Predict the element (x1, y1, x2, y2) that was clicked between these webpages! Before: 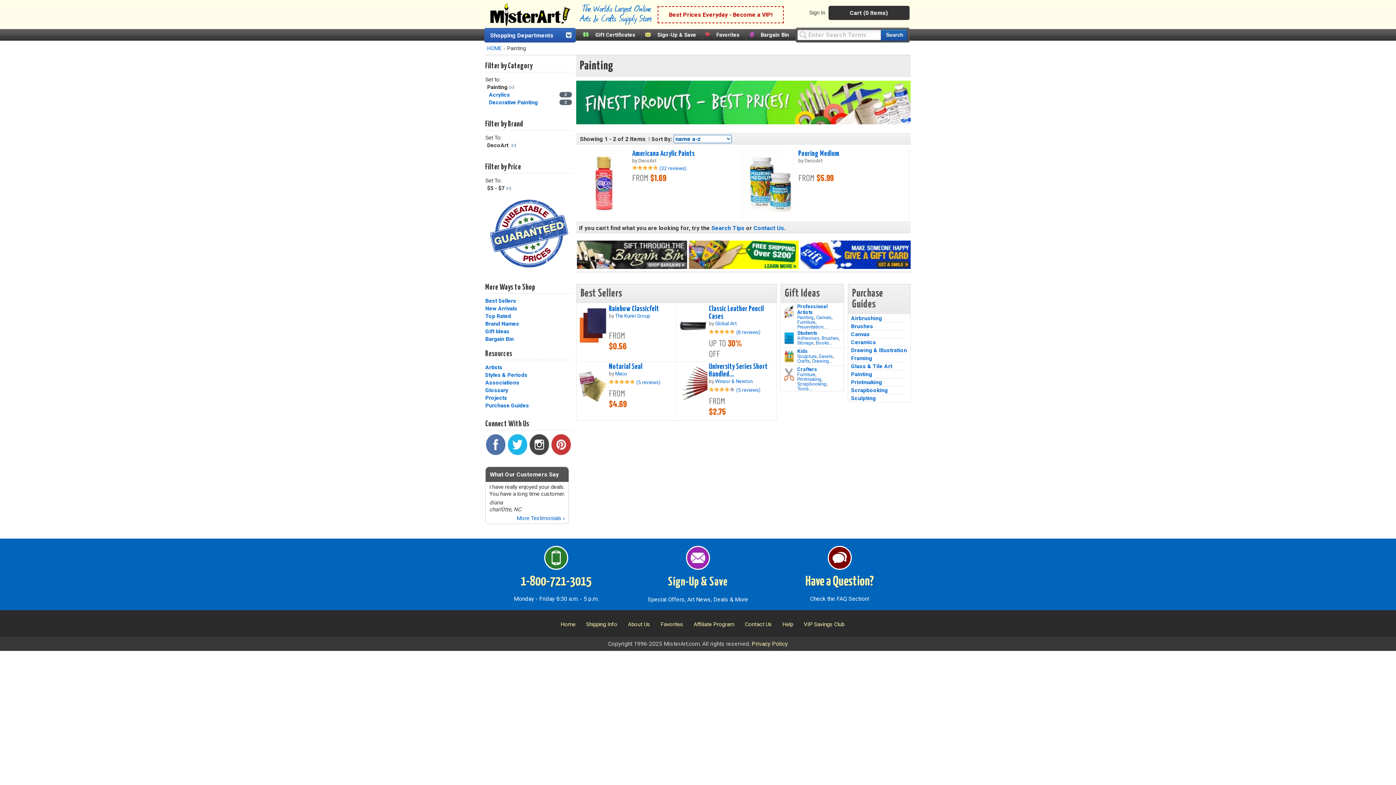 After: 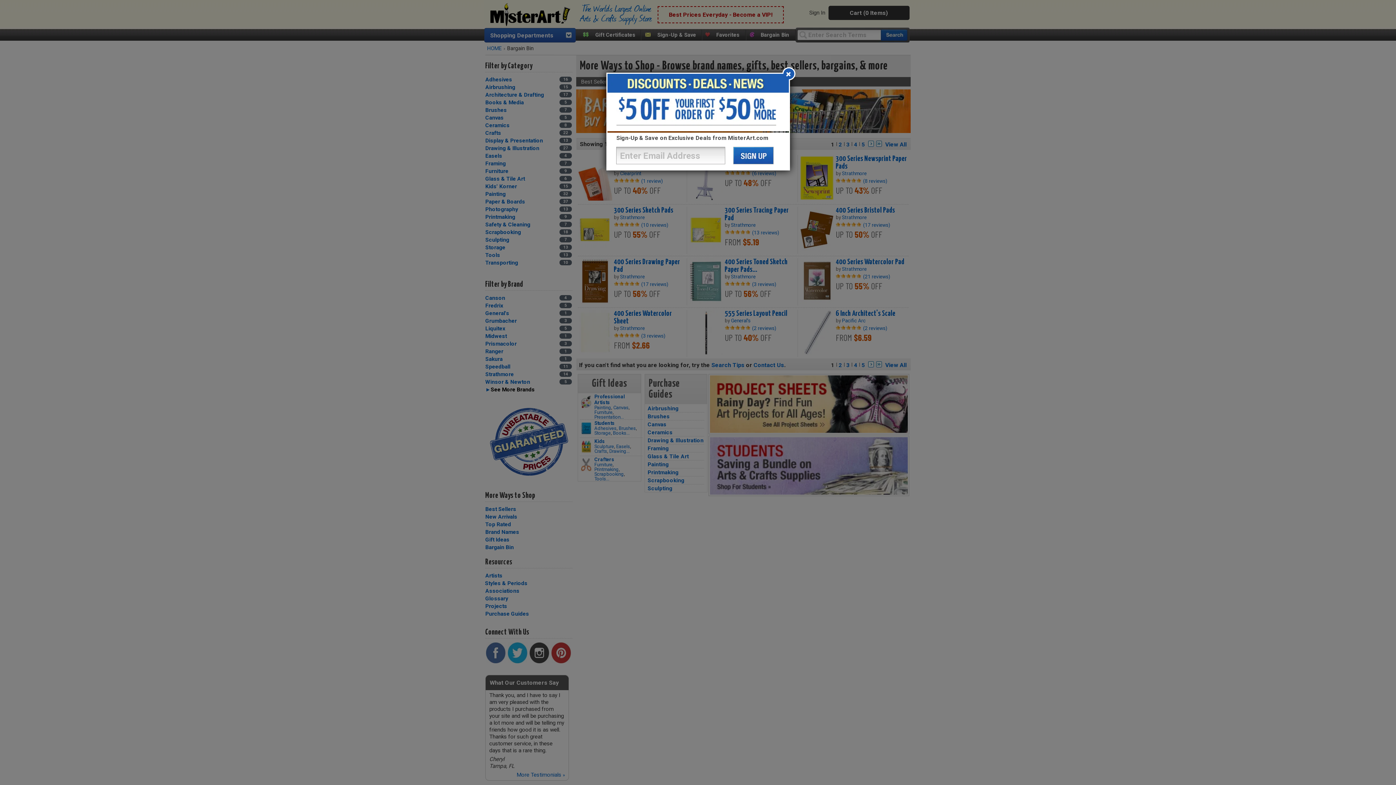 Action: label: Bargain Bin bbox: (760, 32, 789, 38)